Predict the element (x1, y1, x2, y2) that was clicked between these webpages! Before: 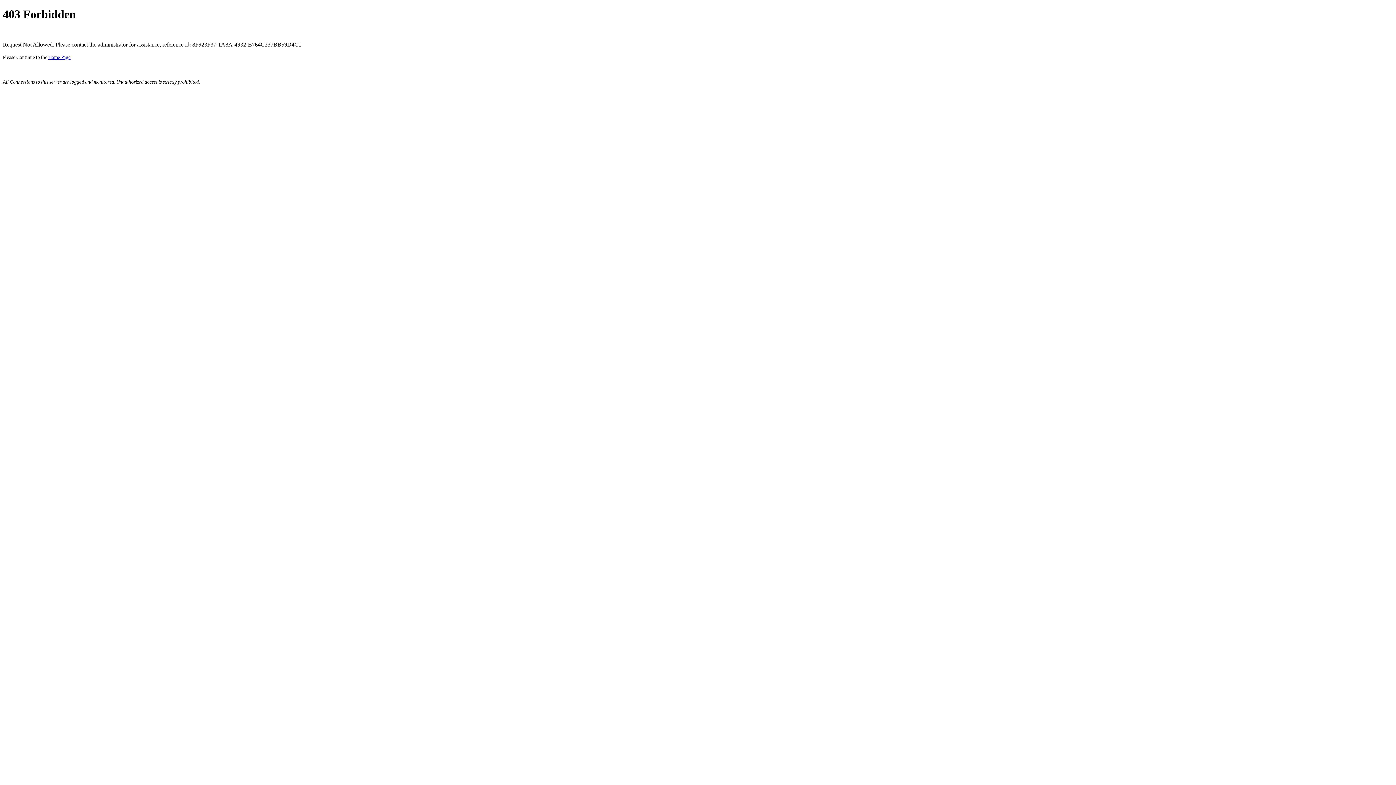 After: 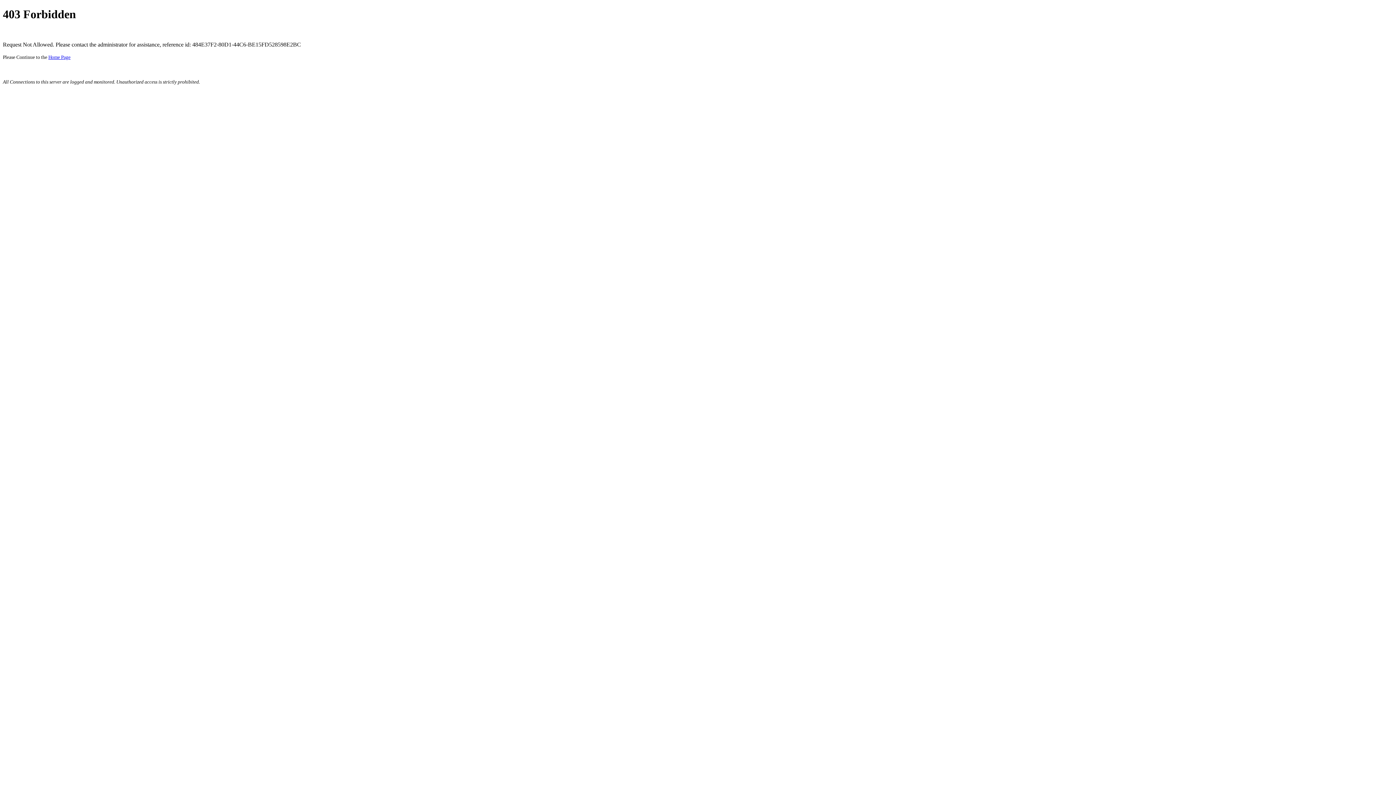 Action: label: Home Page bbox: (48, 54, 70, 59)